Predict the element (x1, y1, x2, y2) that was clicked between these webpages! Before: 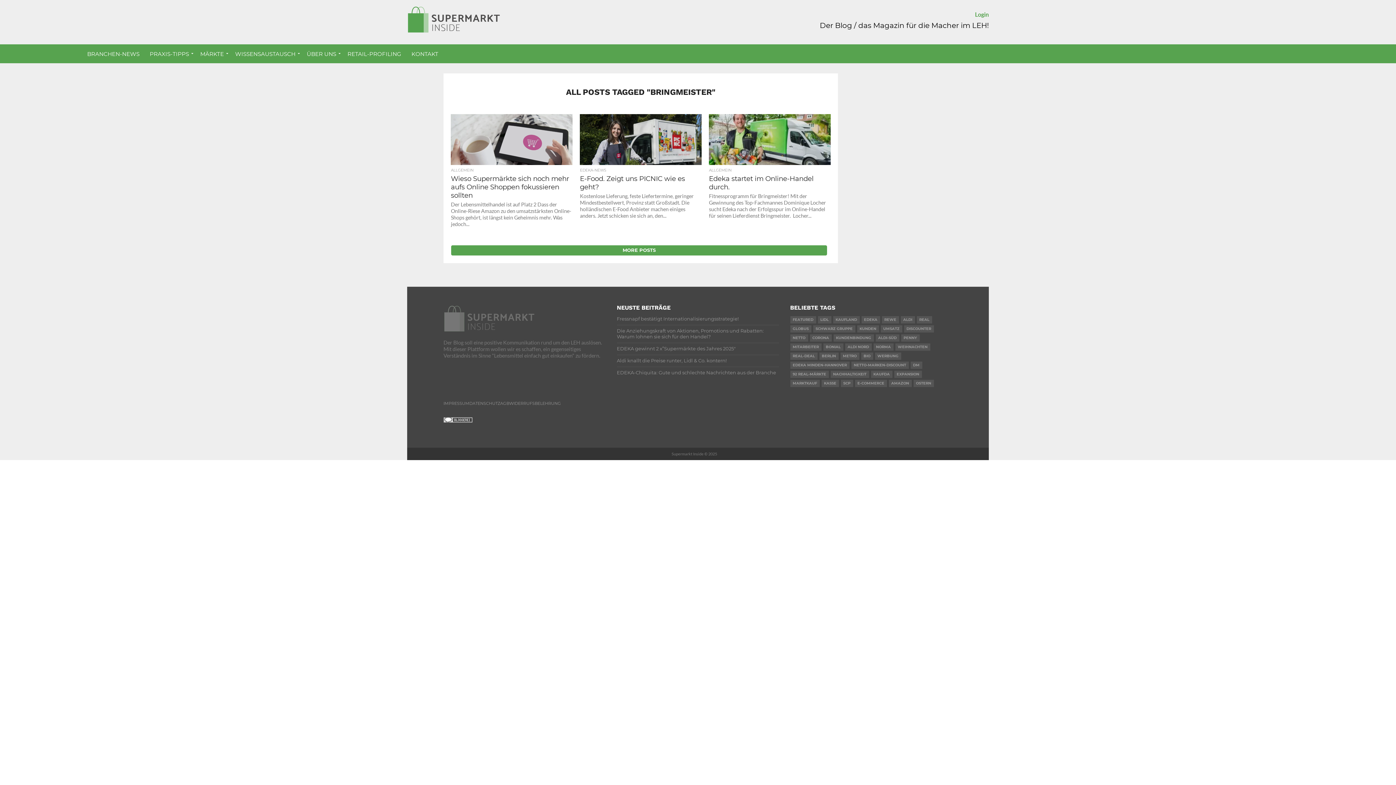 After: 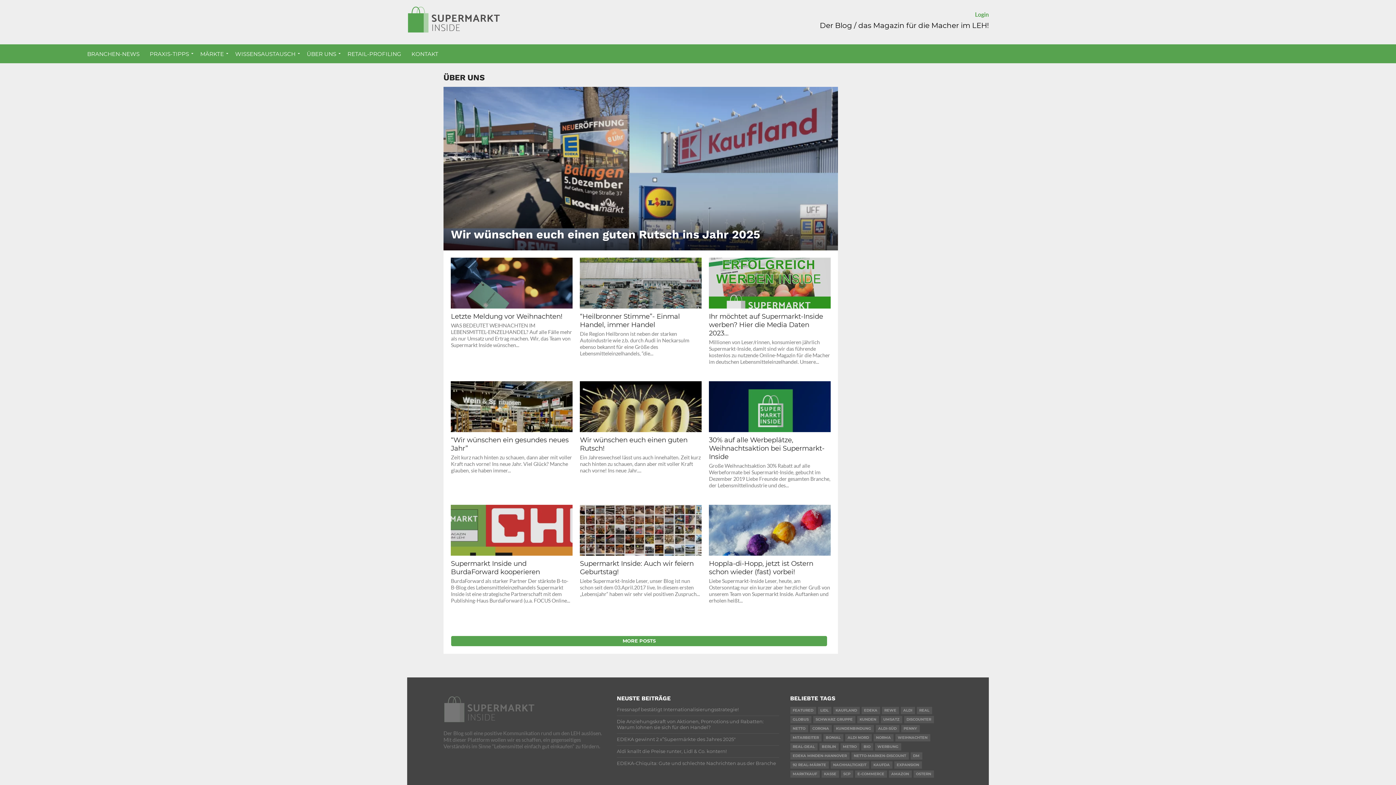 Action: label: ÜBER UNS bbox: (301, 44, 342, 63)